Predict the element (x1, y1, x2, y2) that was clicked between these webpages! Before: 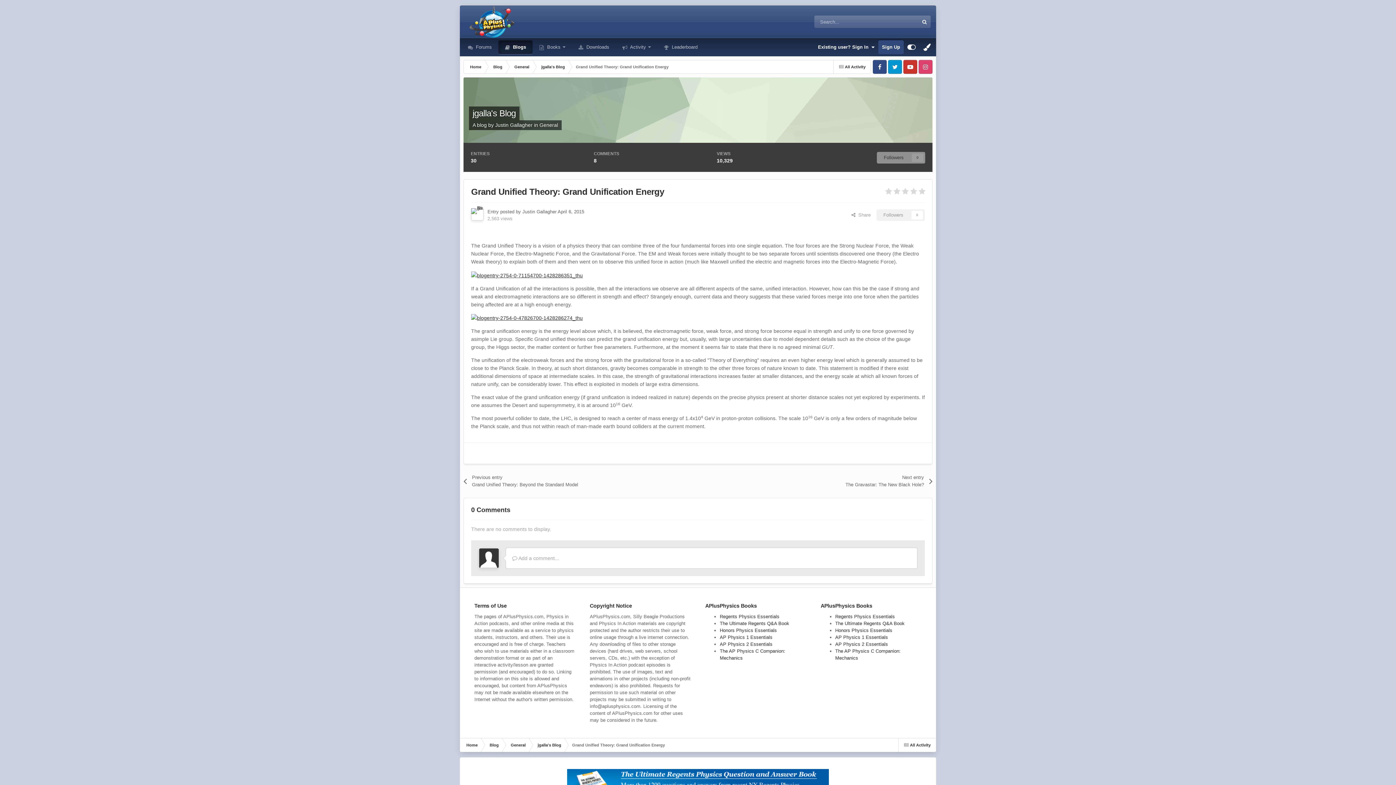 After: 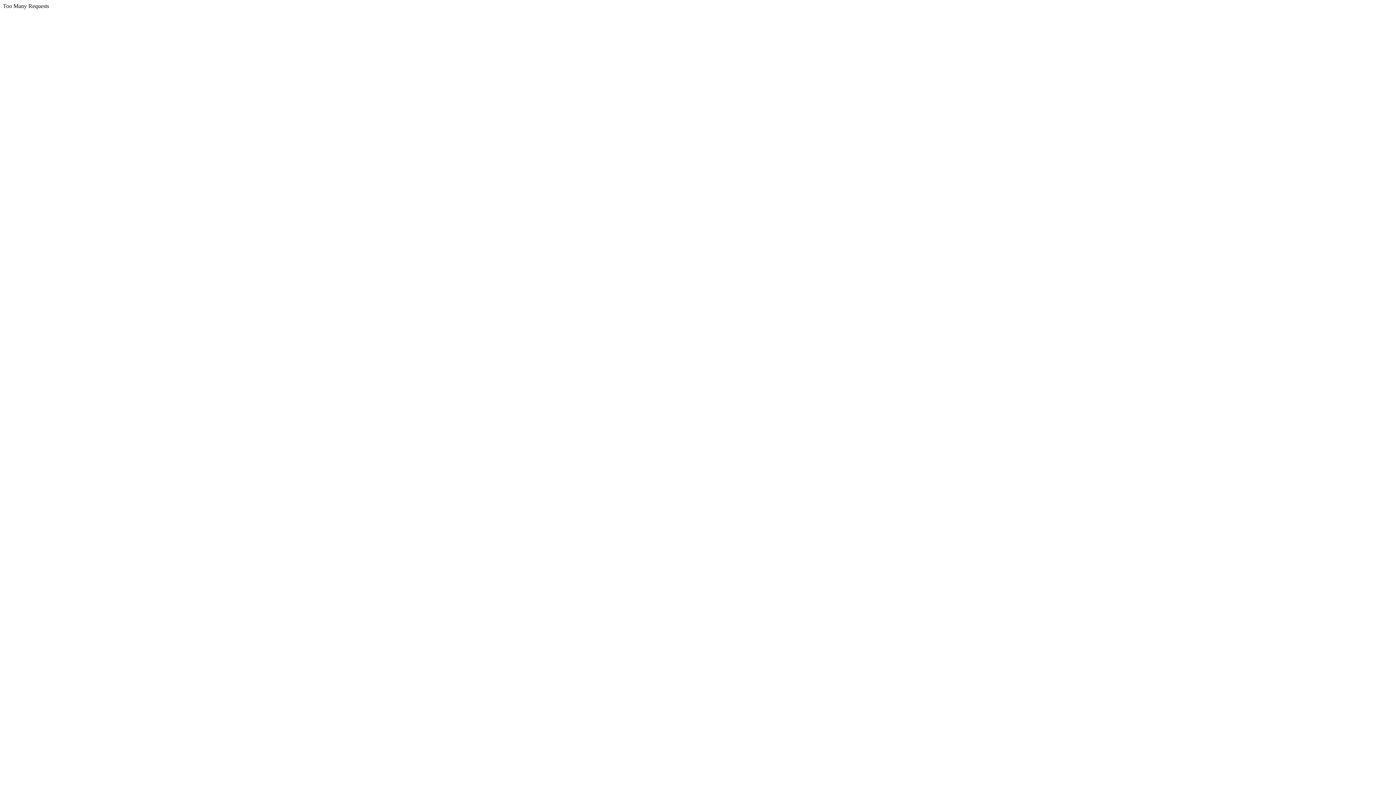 Action: label: Search bbox: (918, 15, 930, 28)